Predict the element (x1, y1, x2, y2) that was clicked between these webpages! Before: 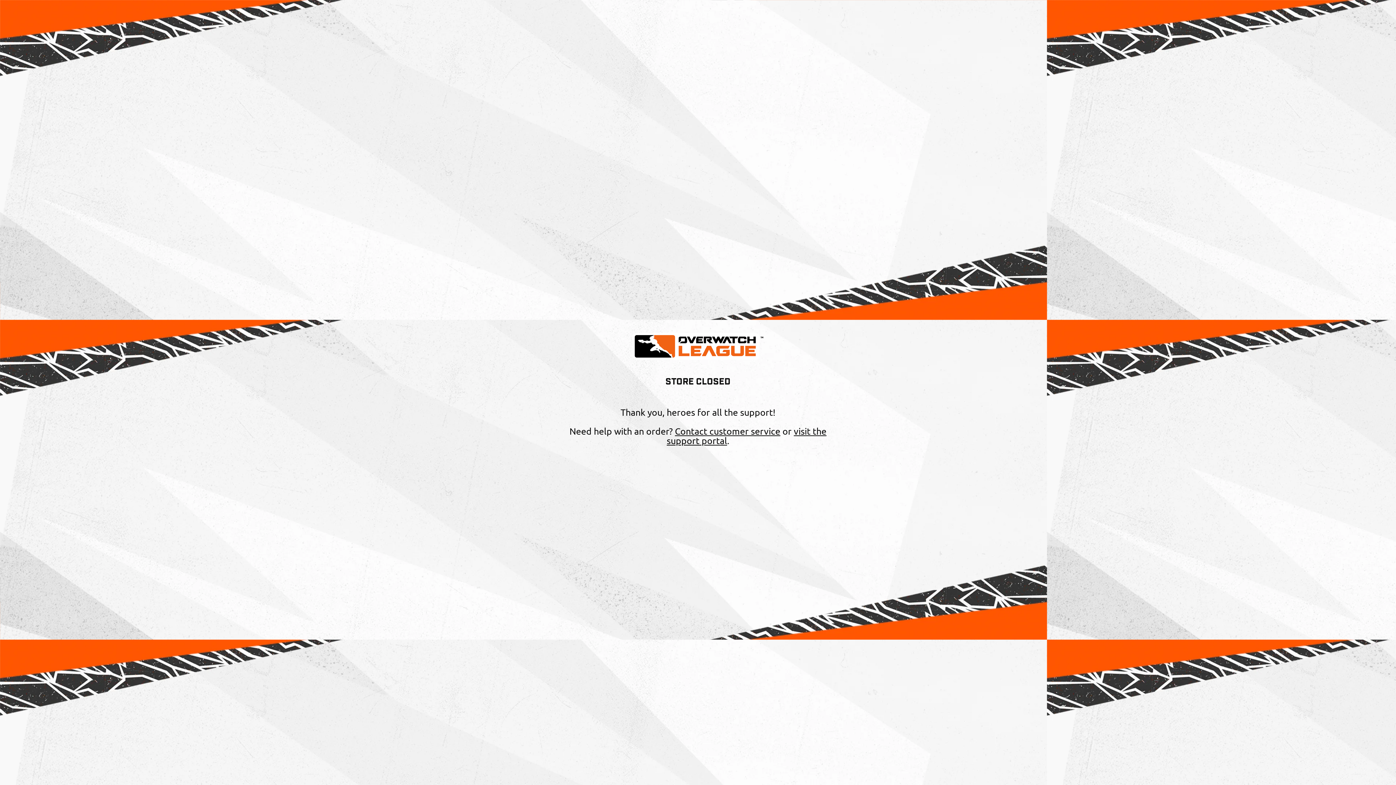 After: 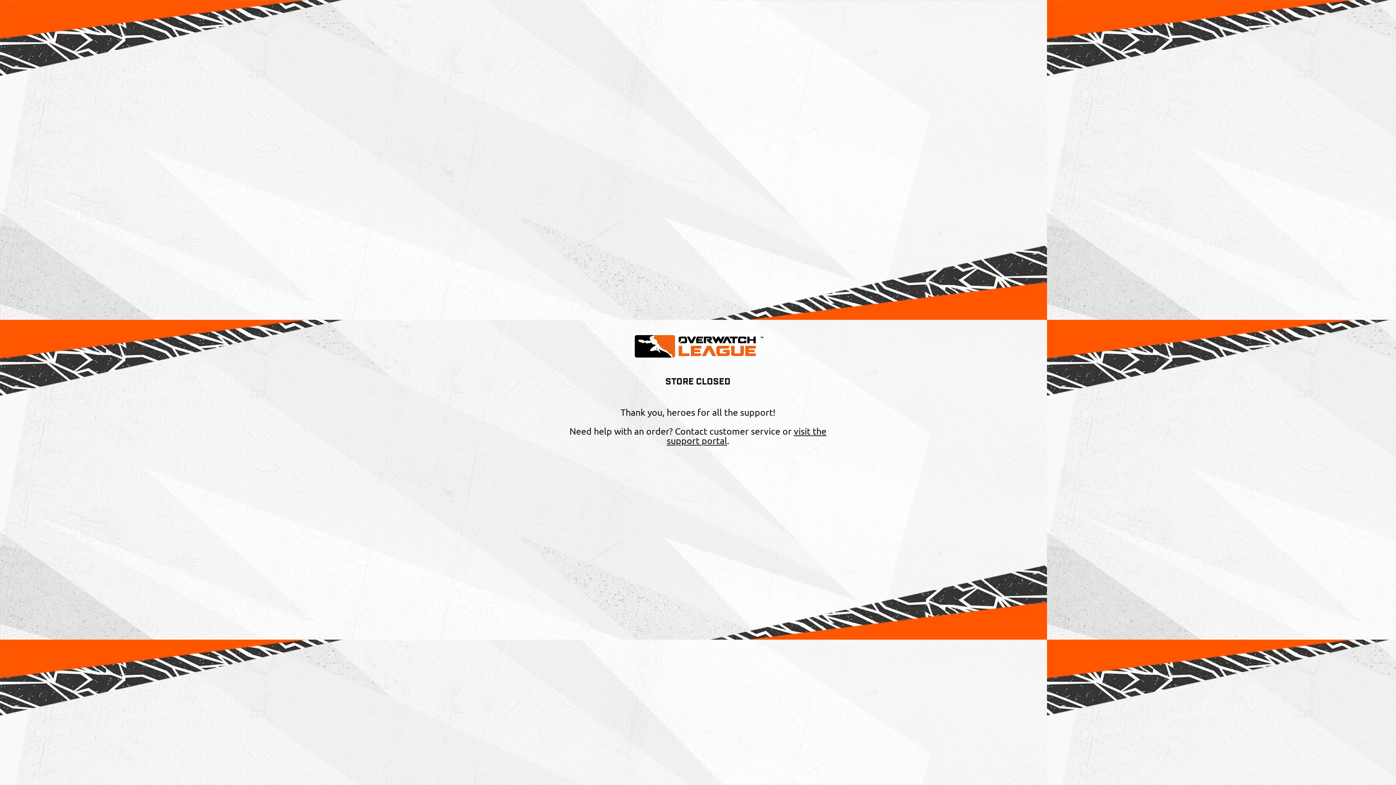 Action: bbox: (675, 426, 780, 436) label: Contact customer service